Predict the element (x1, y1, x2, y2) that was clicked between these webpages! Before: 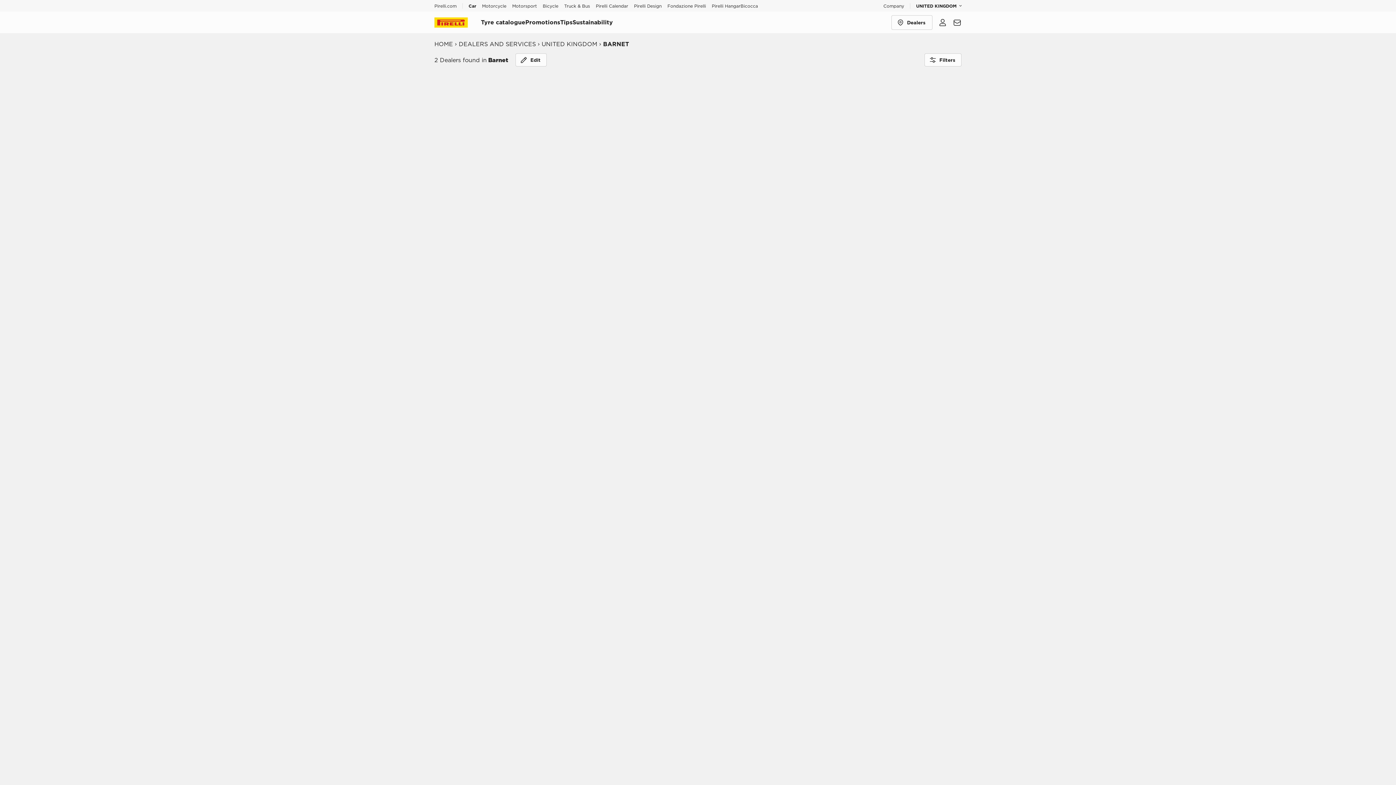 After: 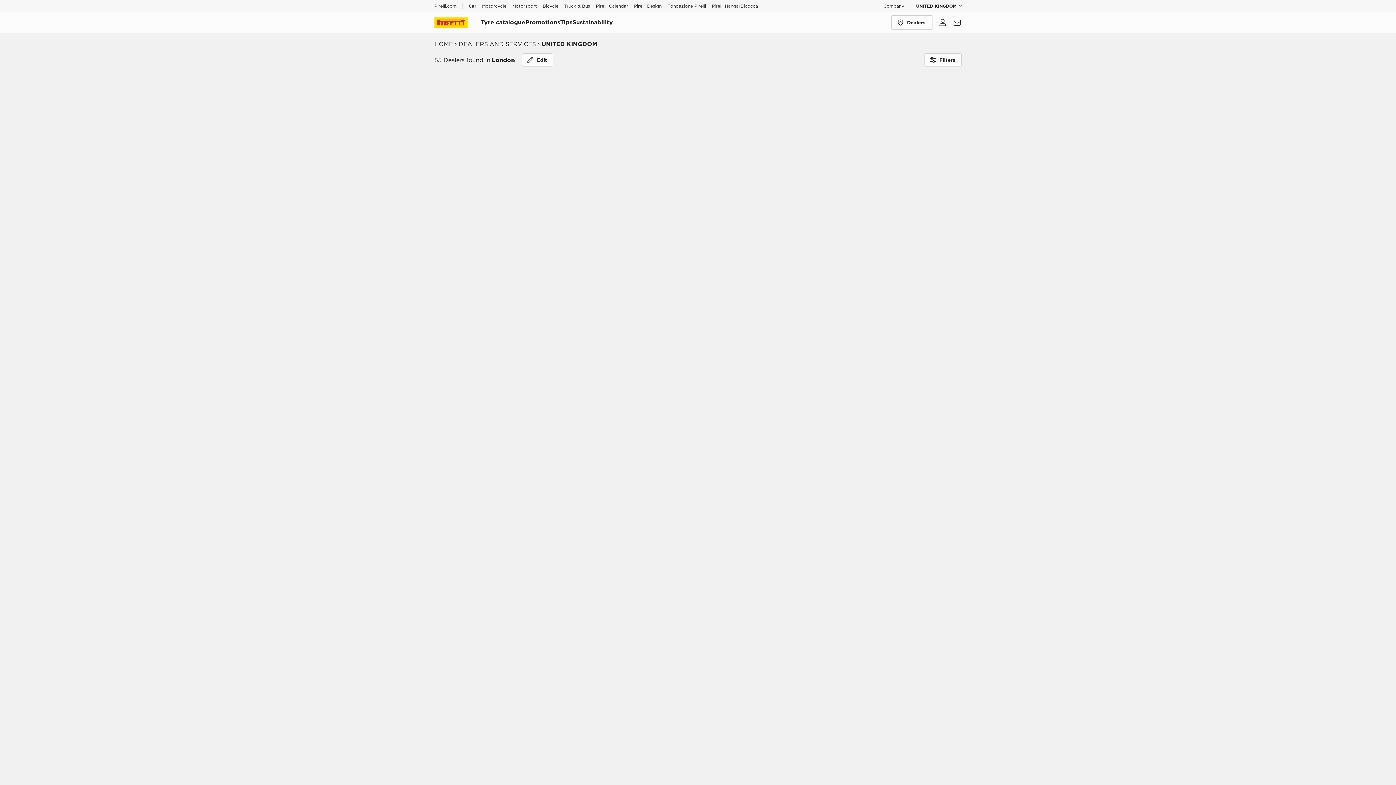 Action: label: UNITED KINGDOM bbox: (541, 40, 597, 47)